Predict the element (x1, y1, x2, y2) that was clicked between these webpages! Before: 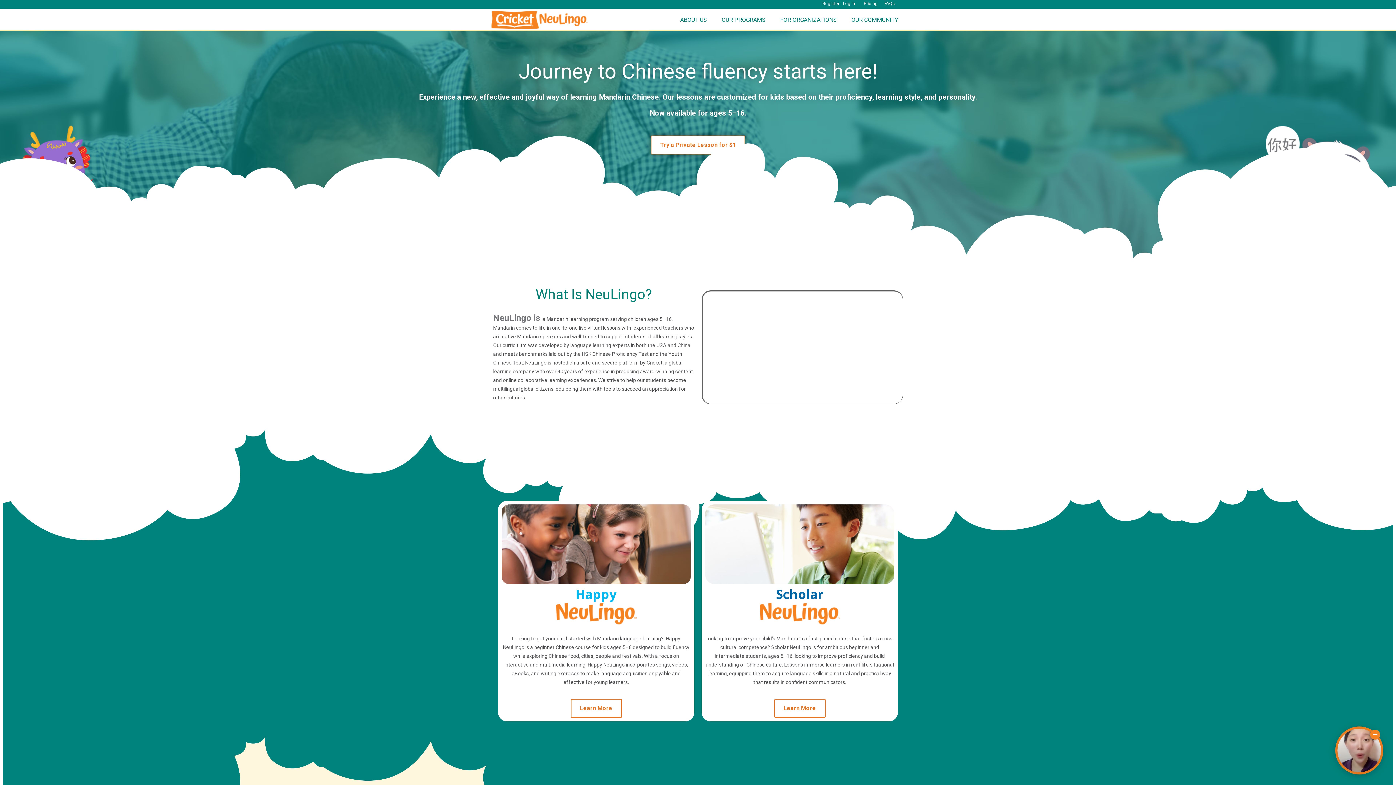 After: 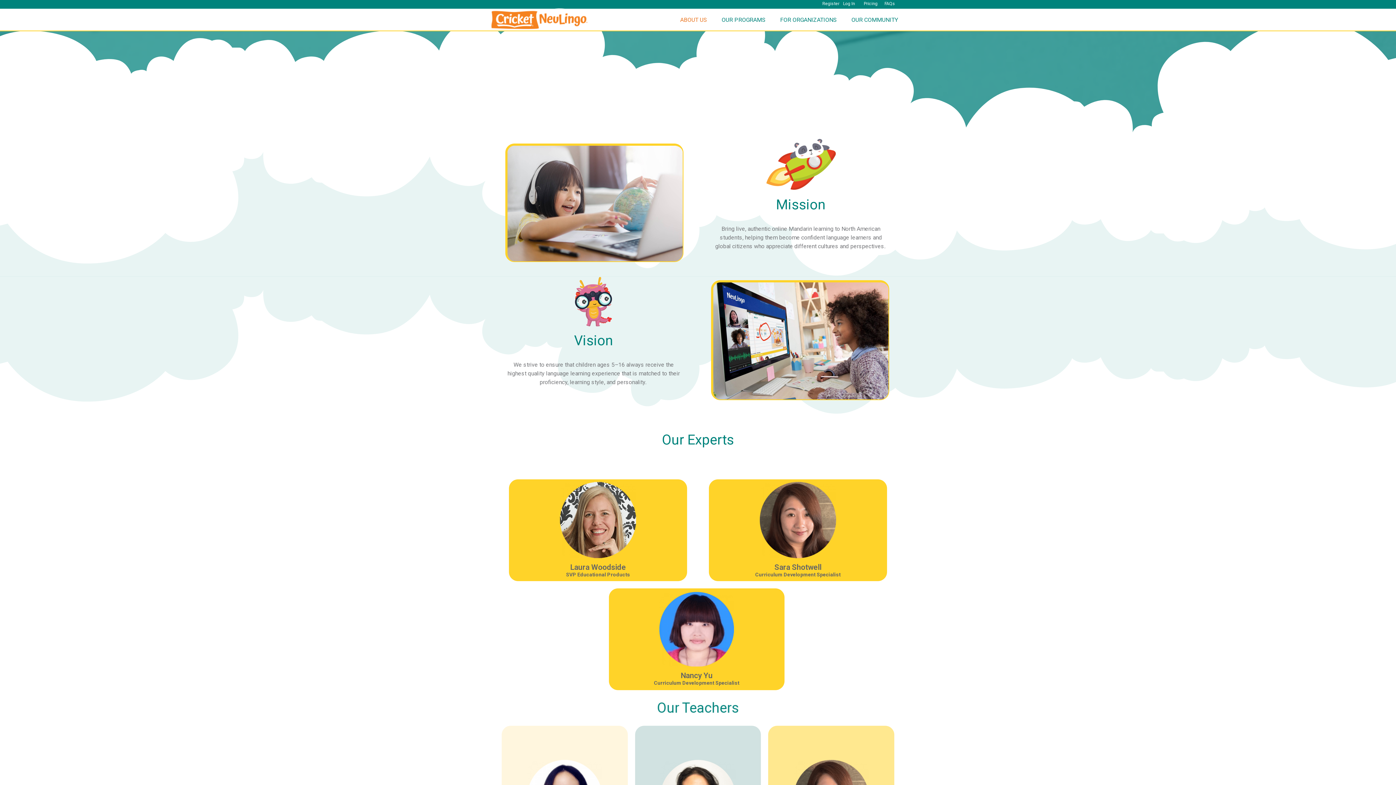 Action: bbox: (673, 11, 714, 28) label: ABOUT US